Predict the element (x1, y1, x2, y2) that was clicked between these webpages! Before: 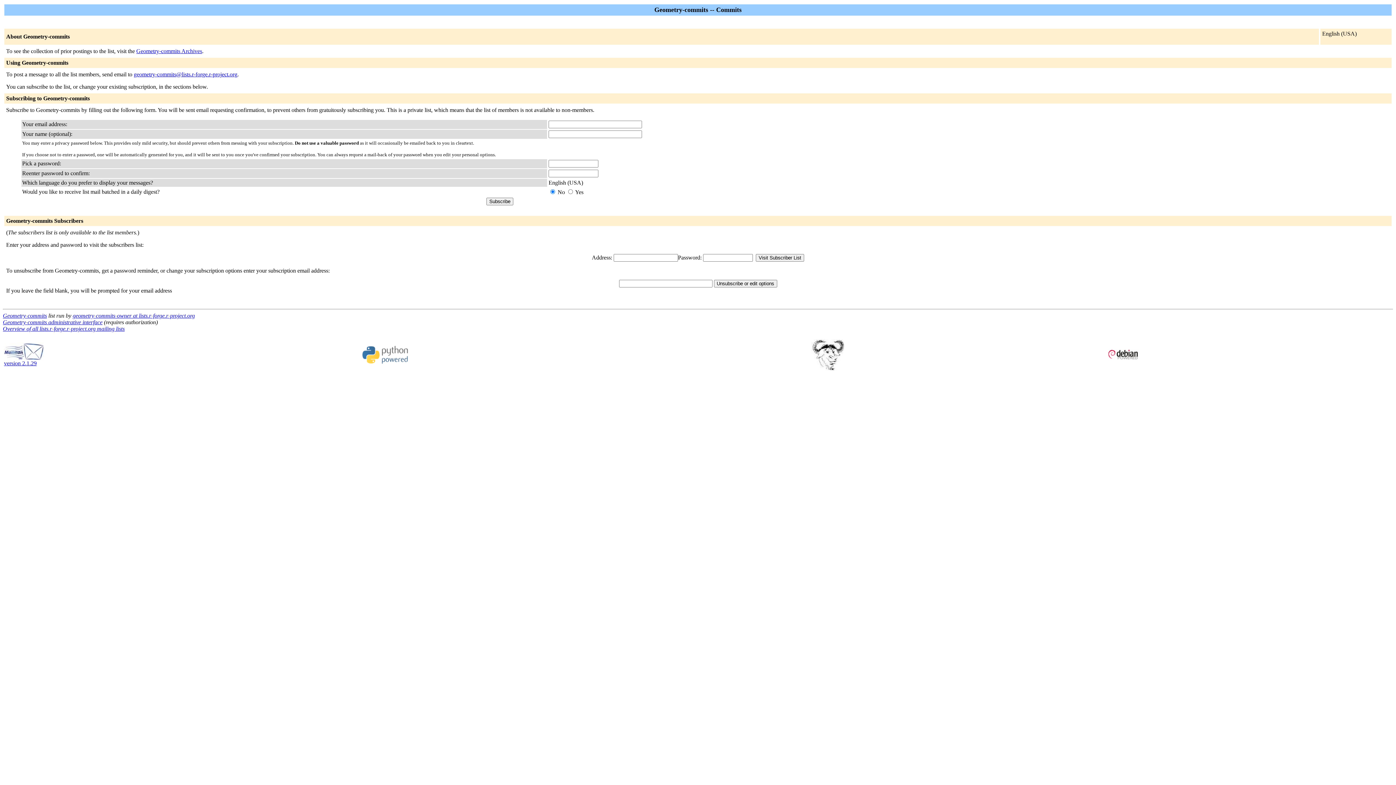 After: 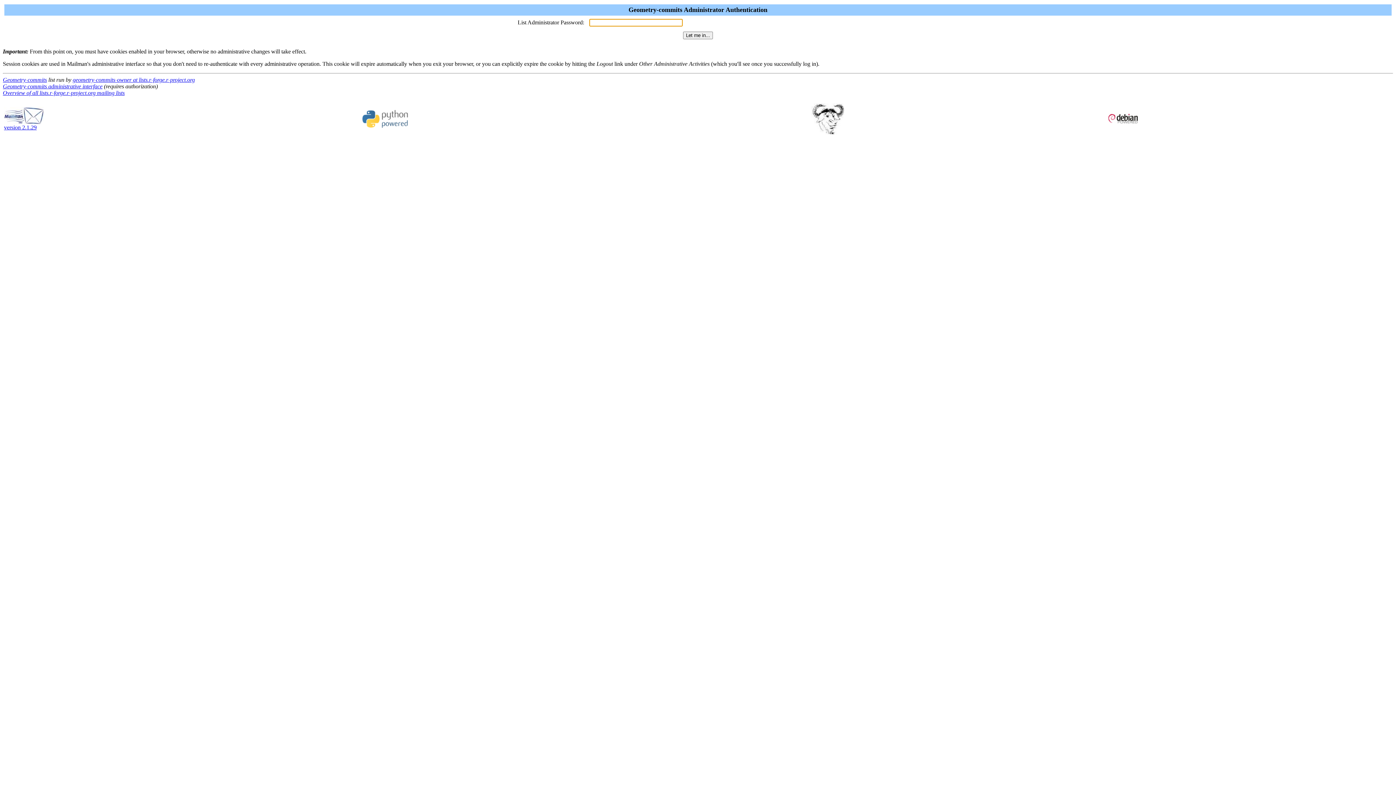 Action: bbox: (2, 319, 102, 325) label: Geometry-commits administrative interface